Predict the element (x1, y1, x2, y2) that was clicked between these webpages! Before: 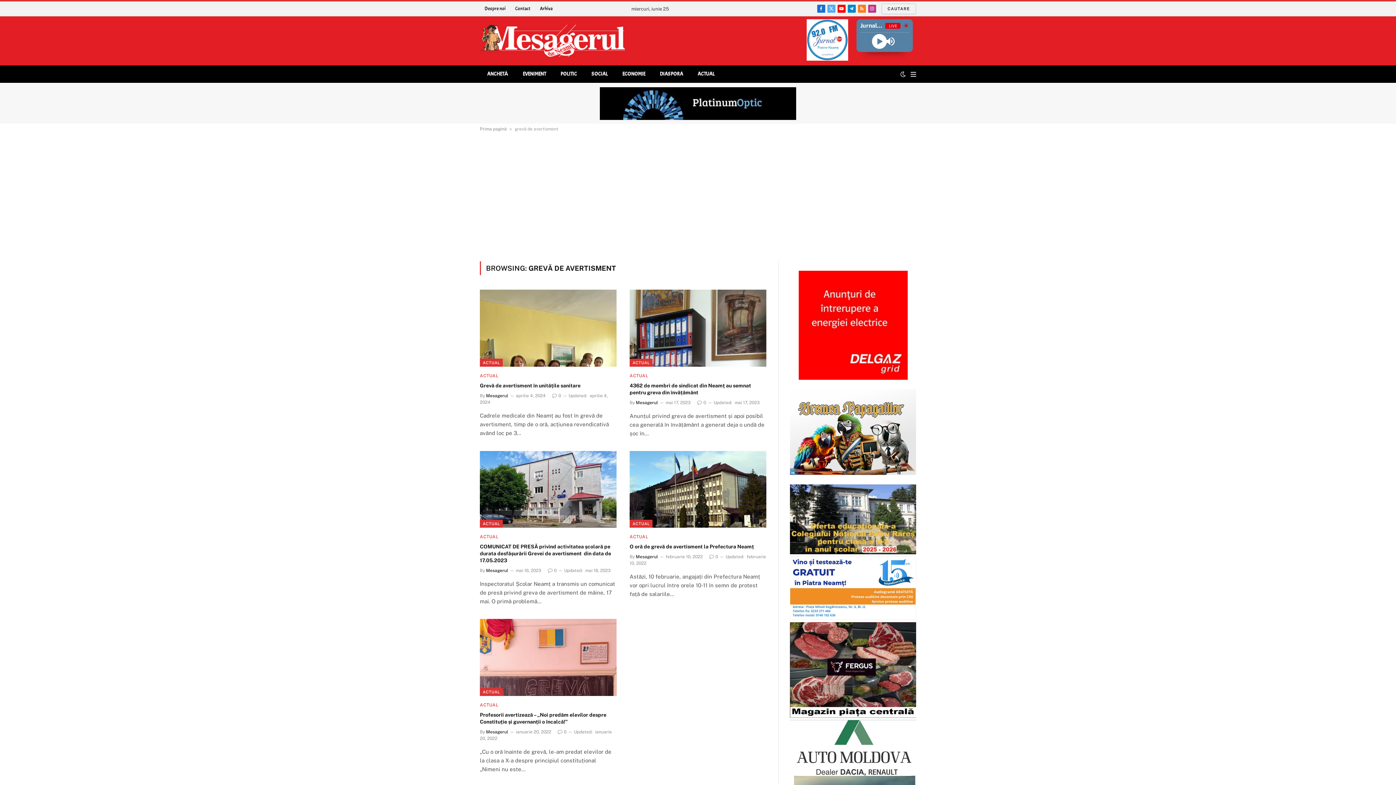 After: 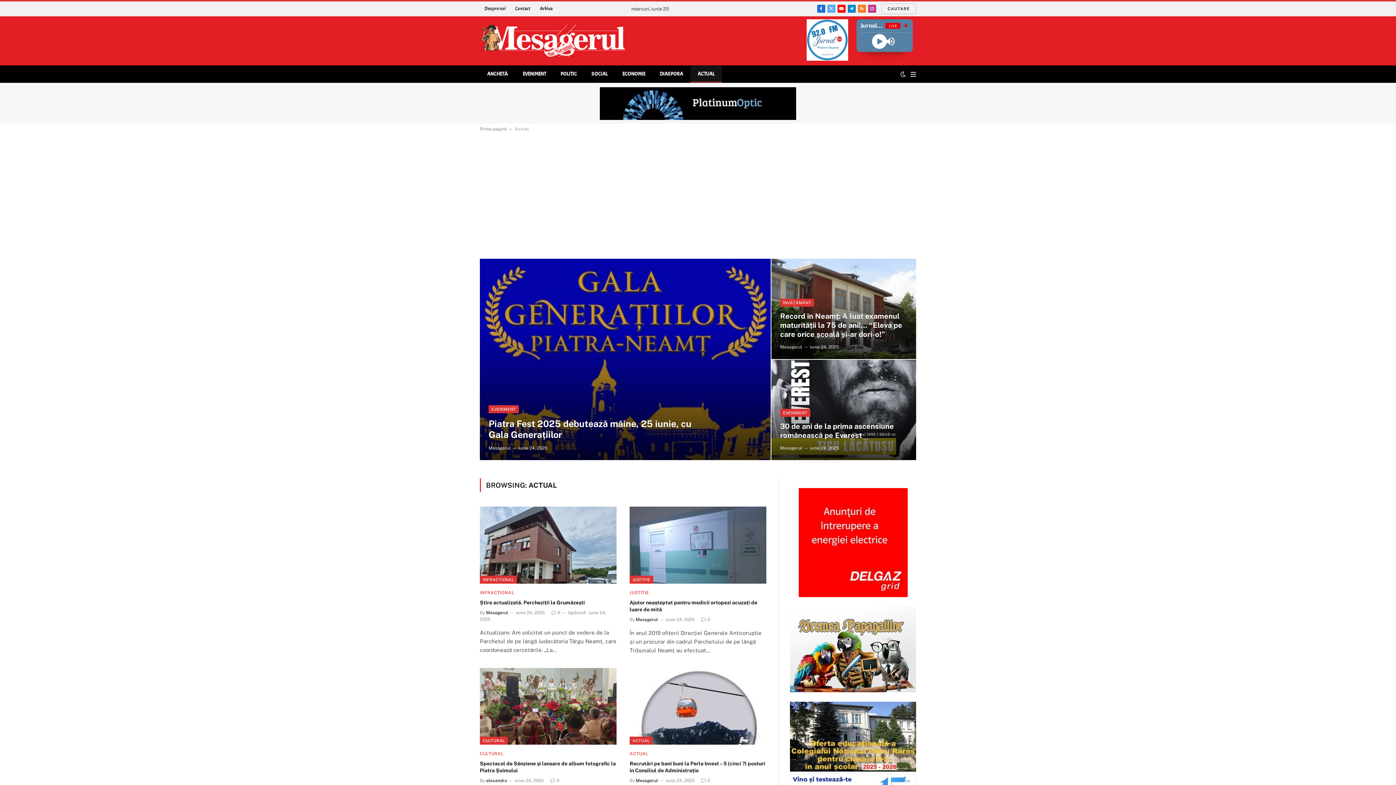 Action: bbox: (629, 520, 652, 528) label: ACTUAL